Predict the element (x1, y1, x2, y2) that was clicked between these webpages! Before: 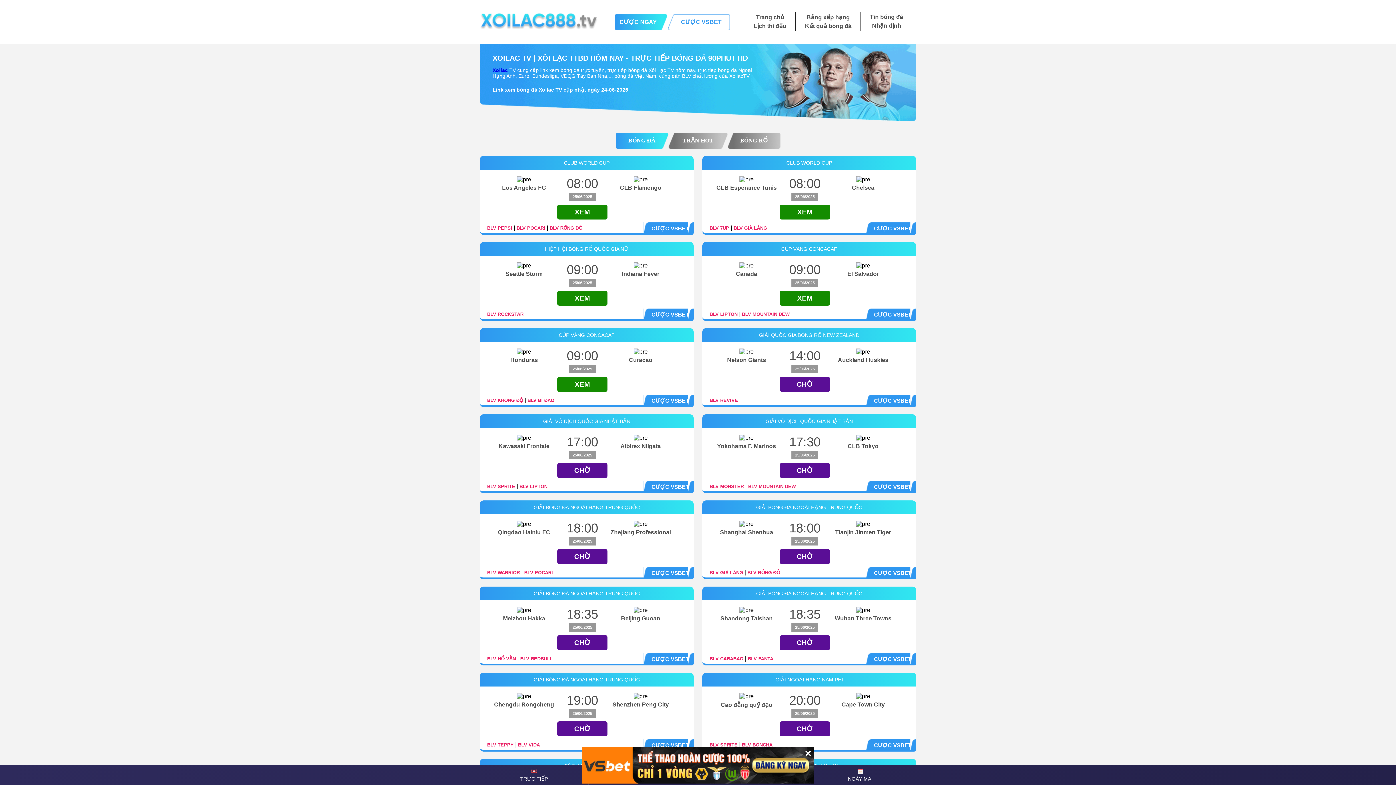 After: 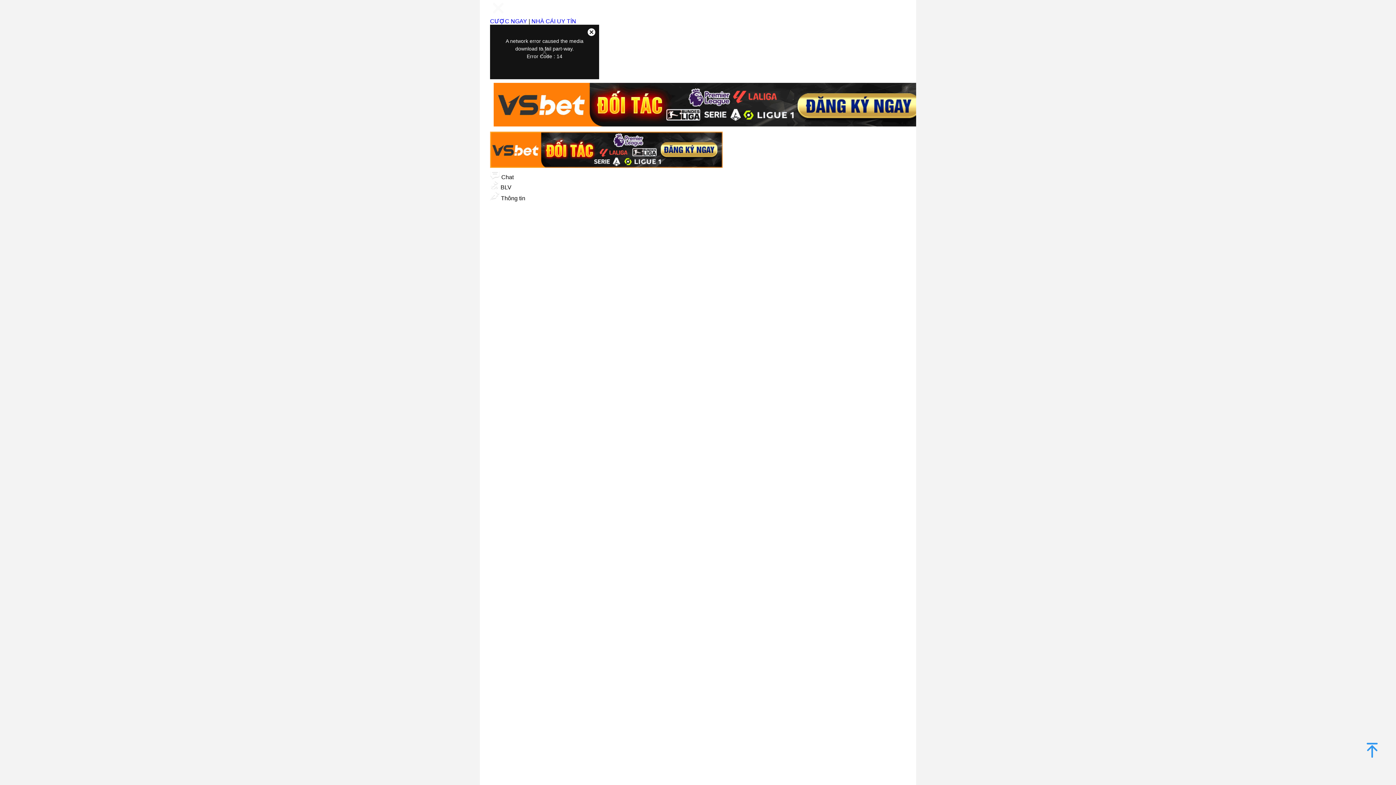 Action: label: BLV MONSTER bbox: (709, 484, 744, 489)